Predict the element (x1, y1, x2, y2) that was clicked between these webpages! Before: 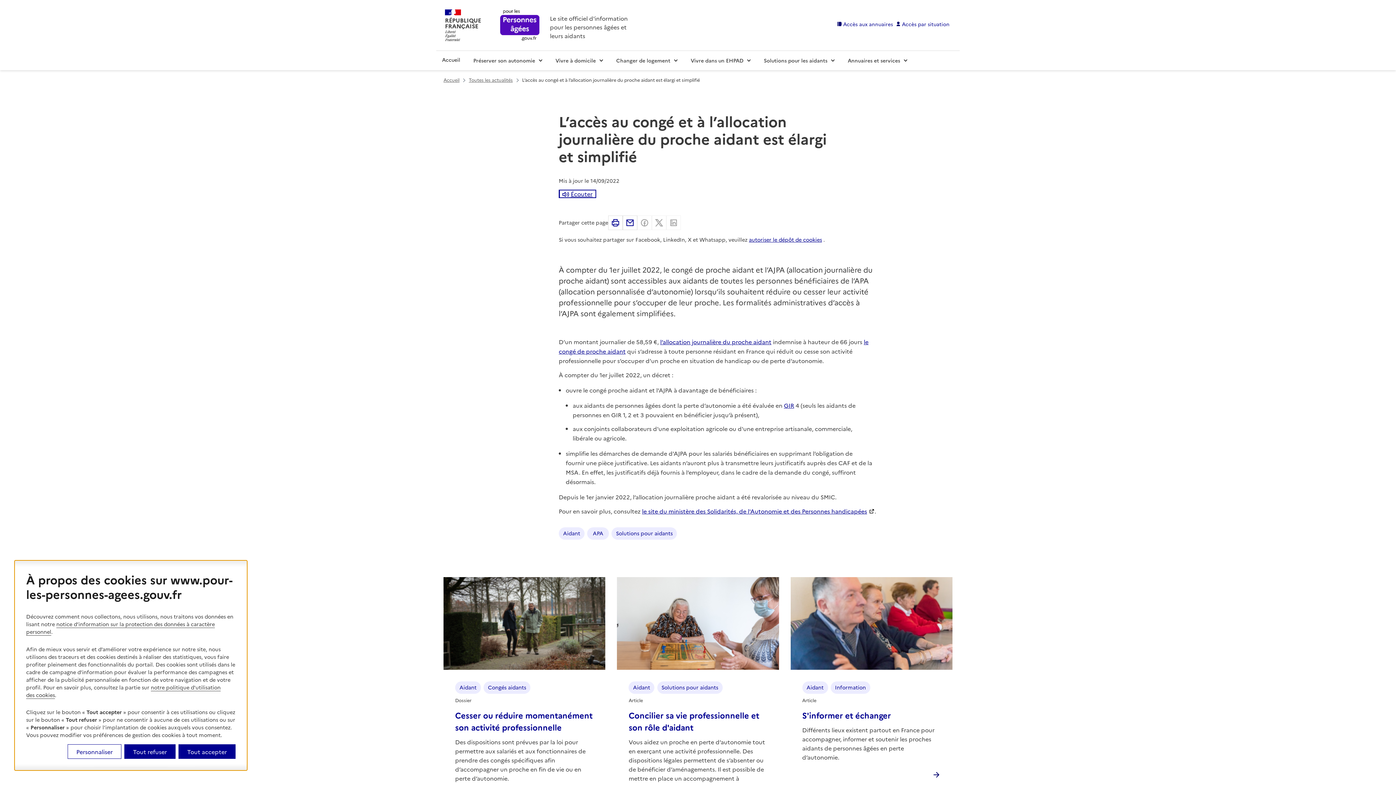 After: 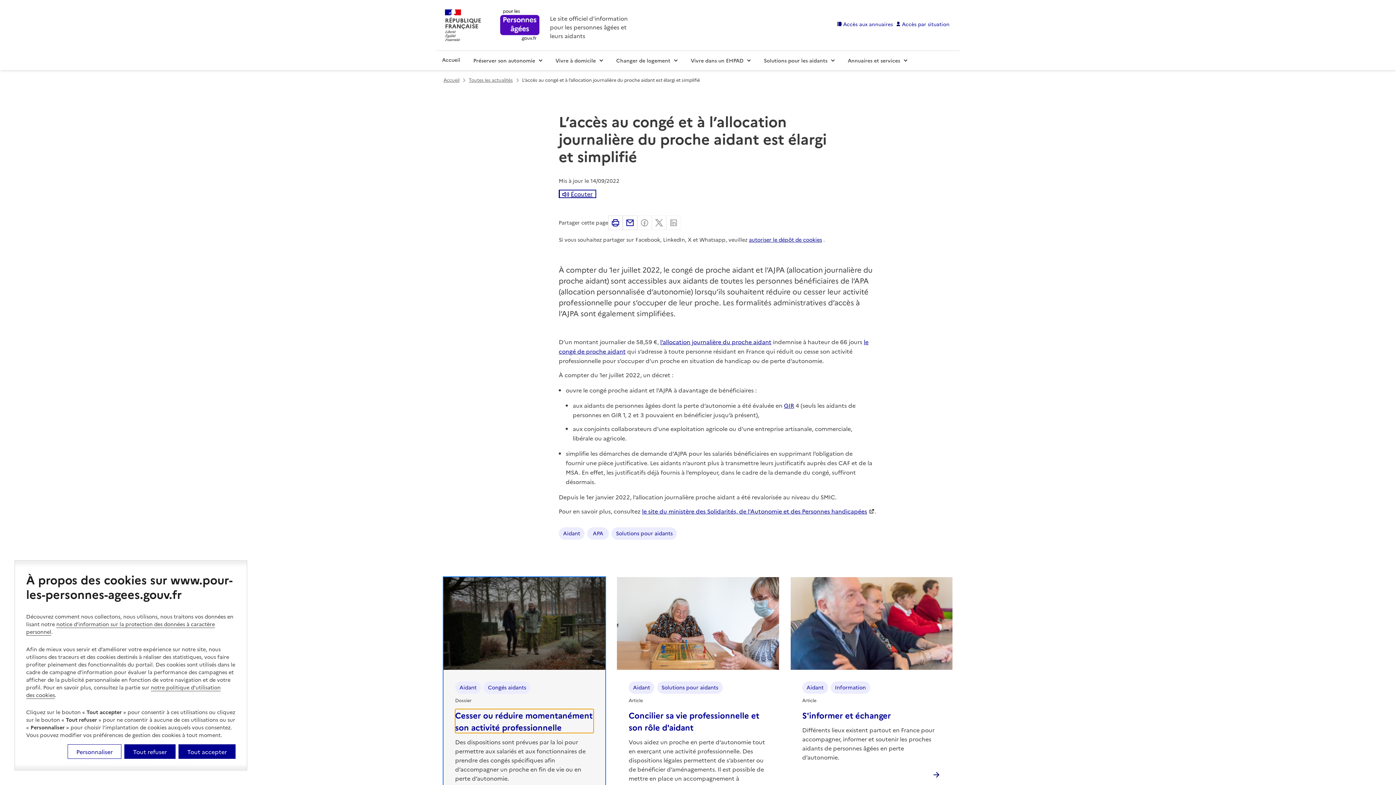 Action: label: Cesser ou réduire momentanément son activité professionnelle bbox: (455, 709, 593, 733)